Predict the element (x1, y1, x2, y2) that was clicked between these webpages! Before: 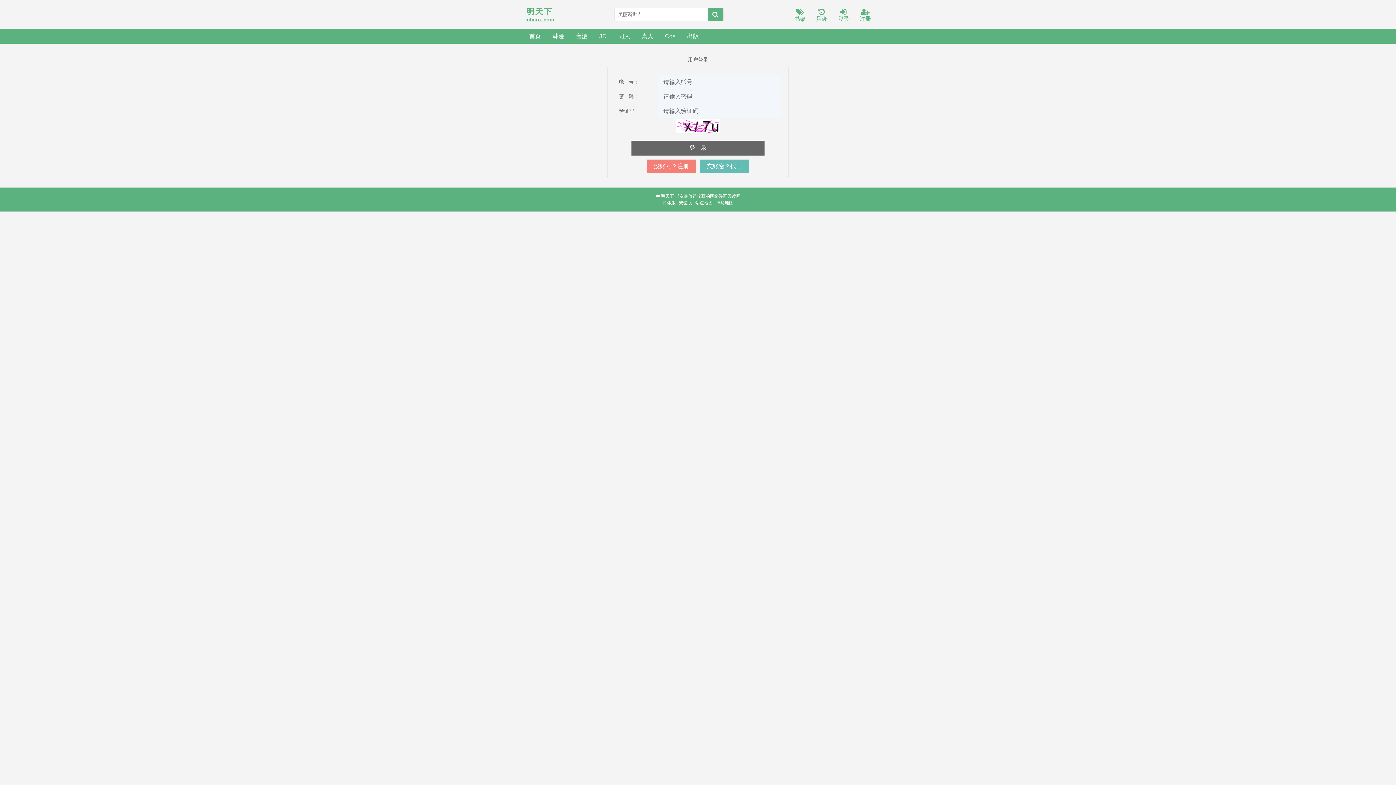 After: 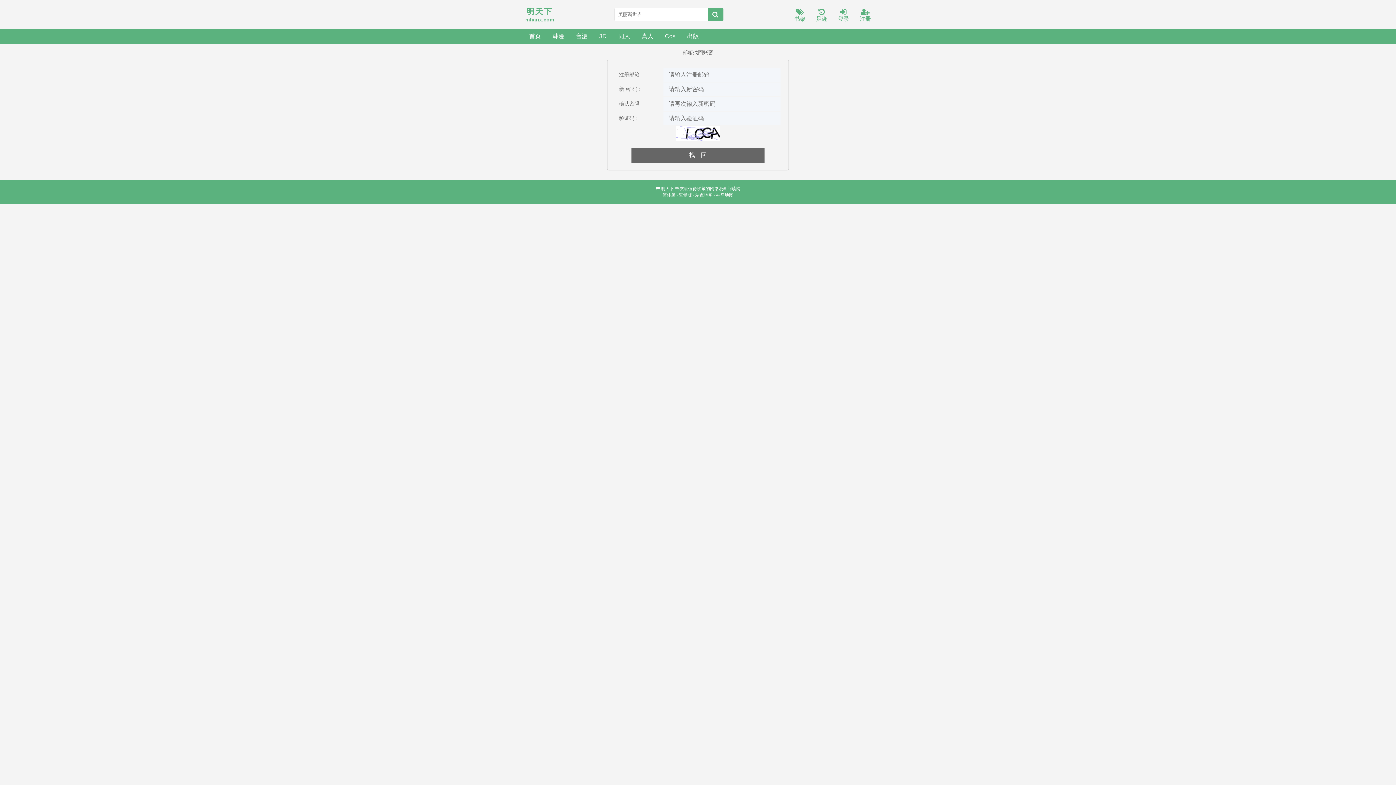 Action: label: 忘账密？找回 bbox: (700, 159, 749, 173)